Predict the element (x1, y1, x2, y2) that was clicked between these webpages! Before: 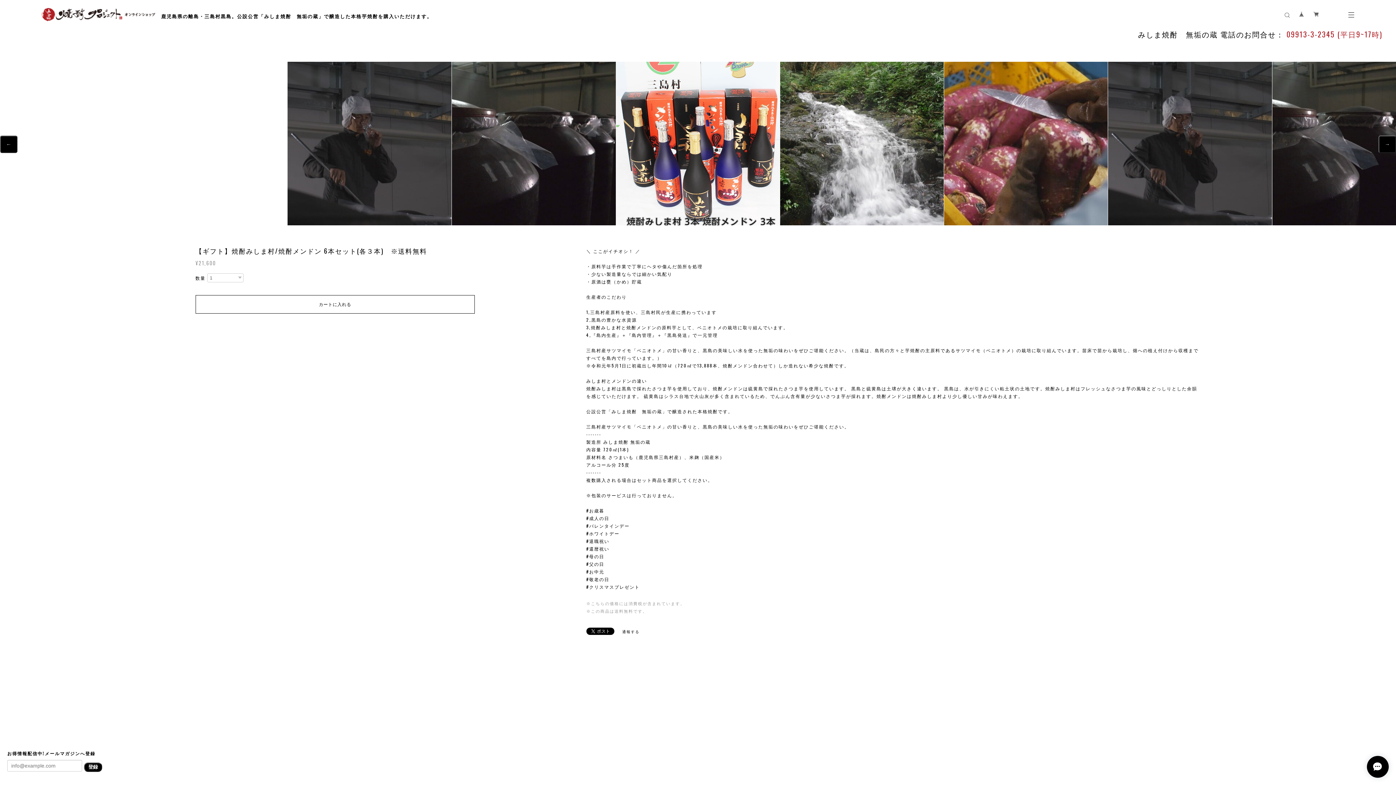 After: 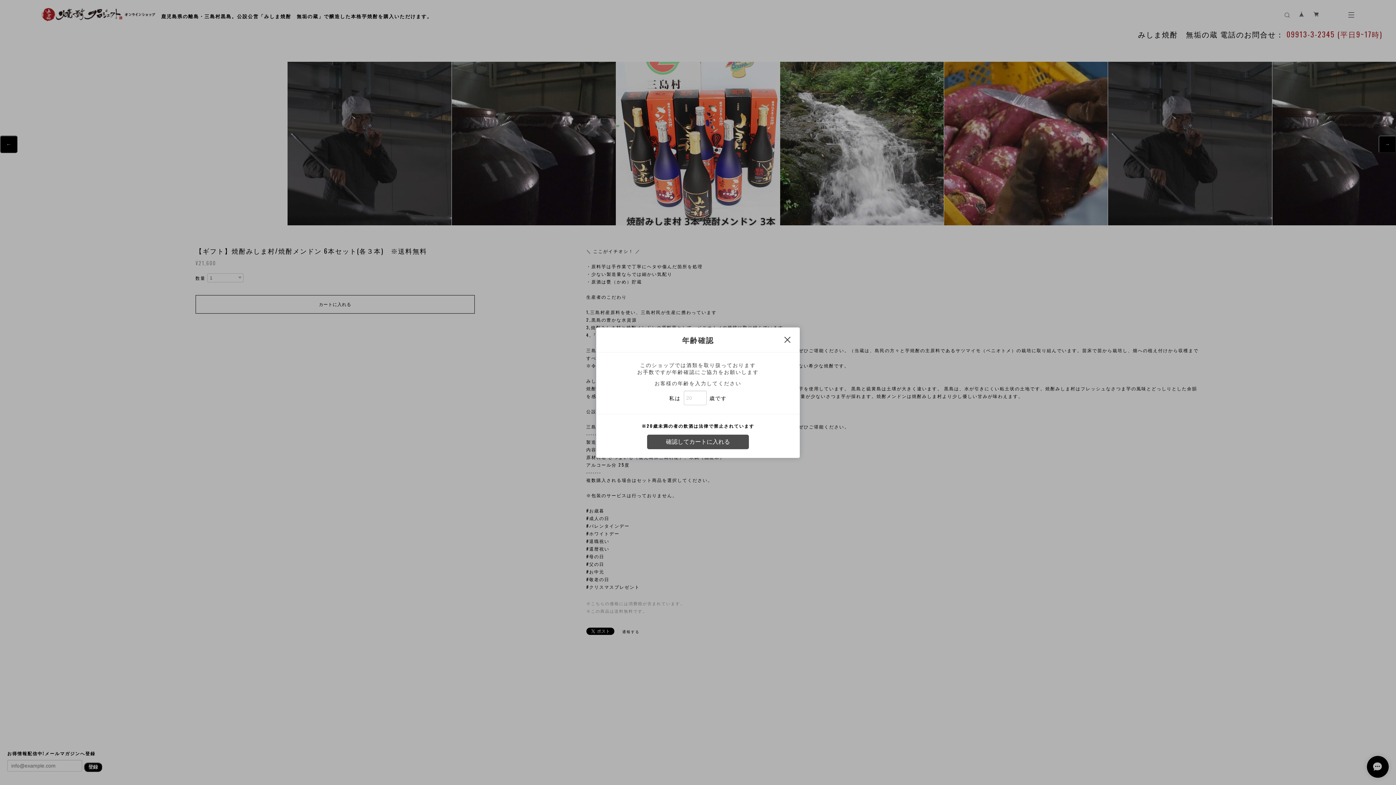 Action: label: カートに入れる bbox: (195, 295, 474, 313)